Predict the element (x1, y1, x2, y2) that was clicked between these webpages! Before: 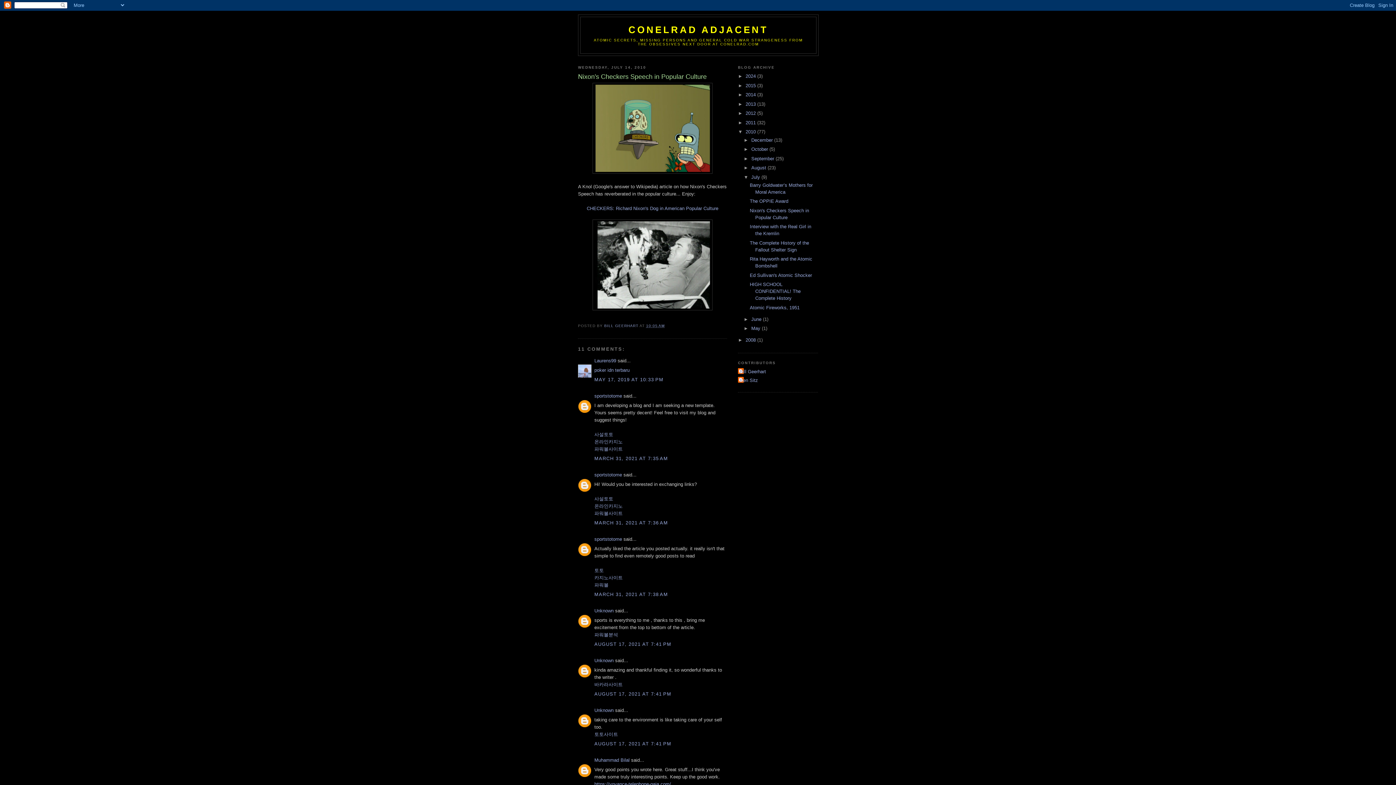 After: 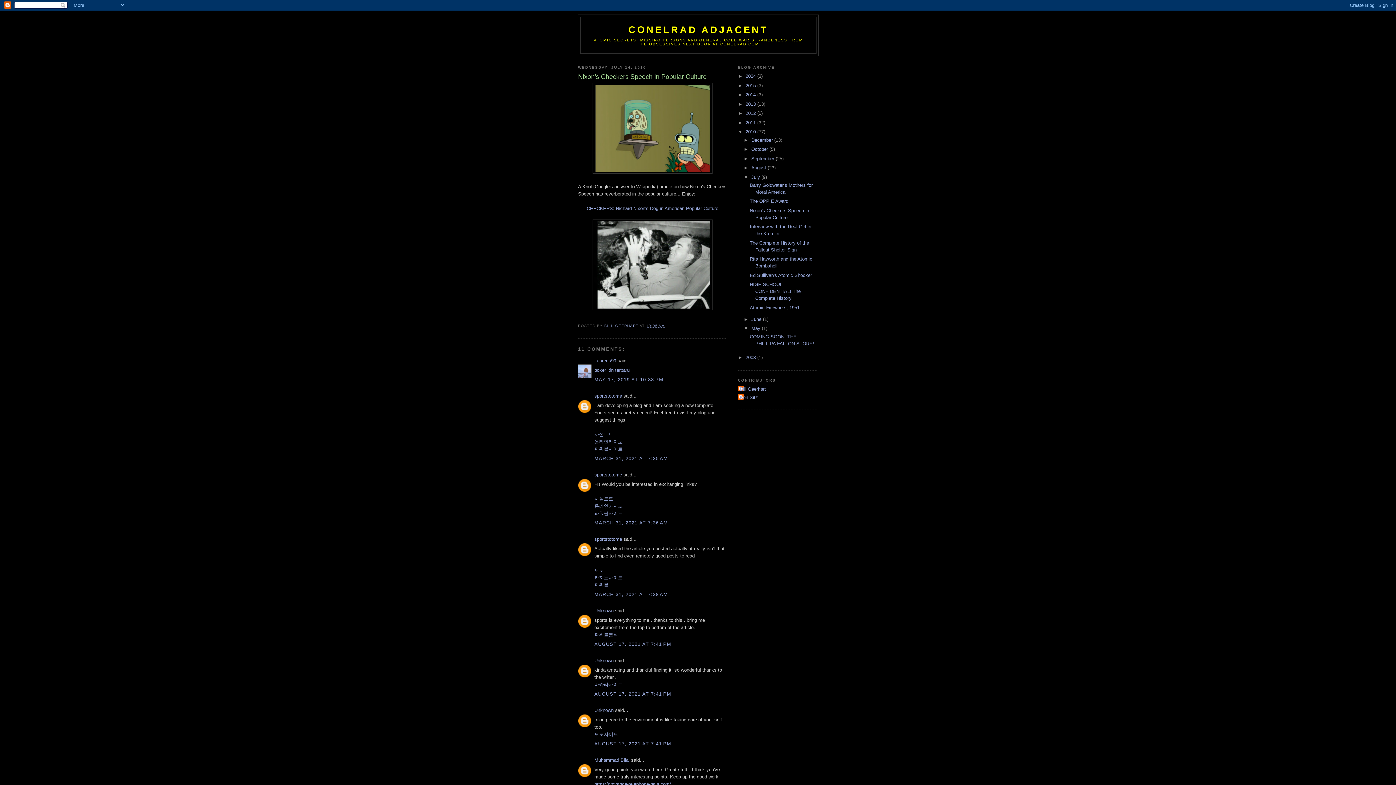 Action: label: ►   bbox: (743, 325, 751, 331)